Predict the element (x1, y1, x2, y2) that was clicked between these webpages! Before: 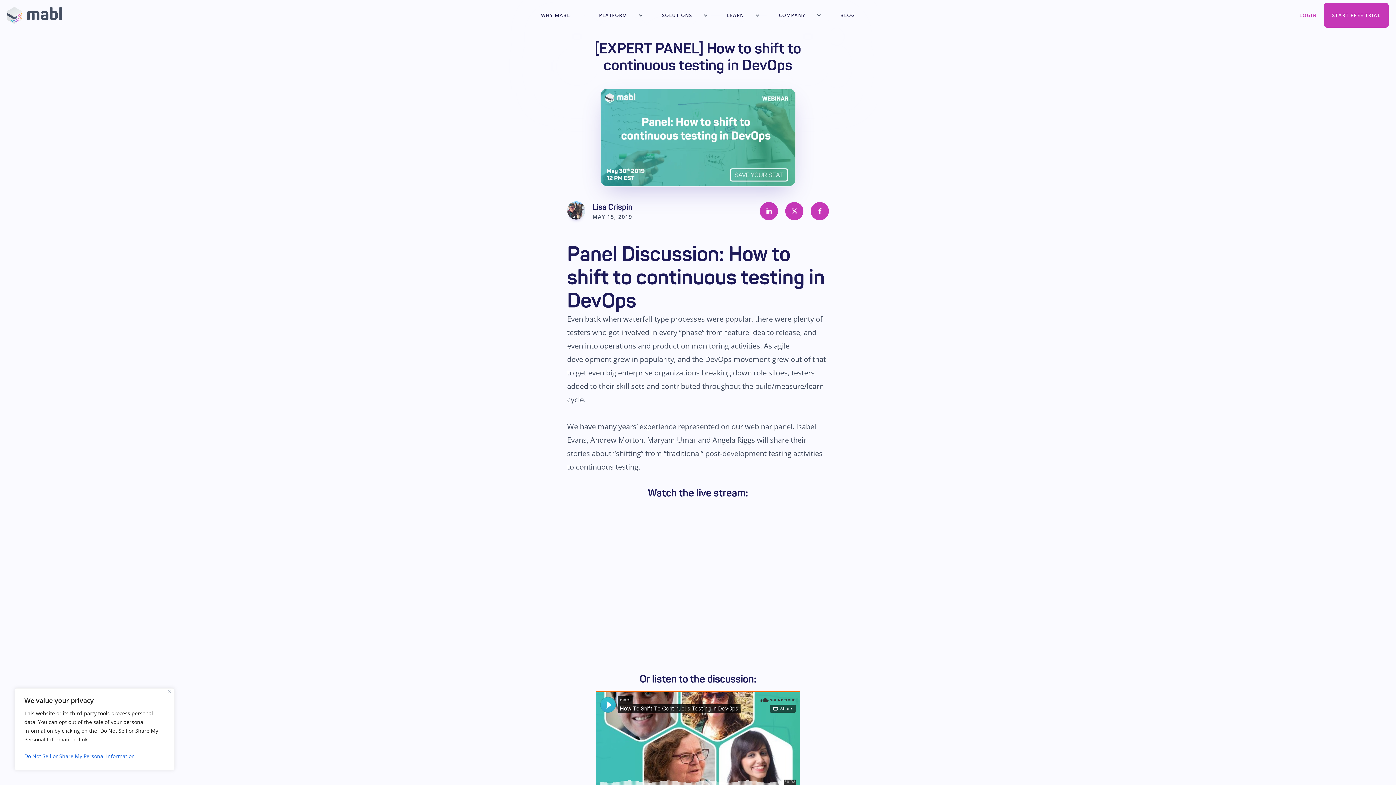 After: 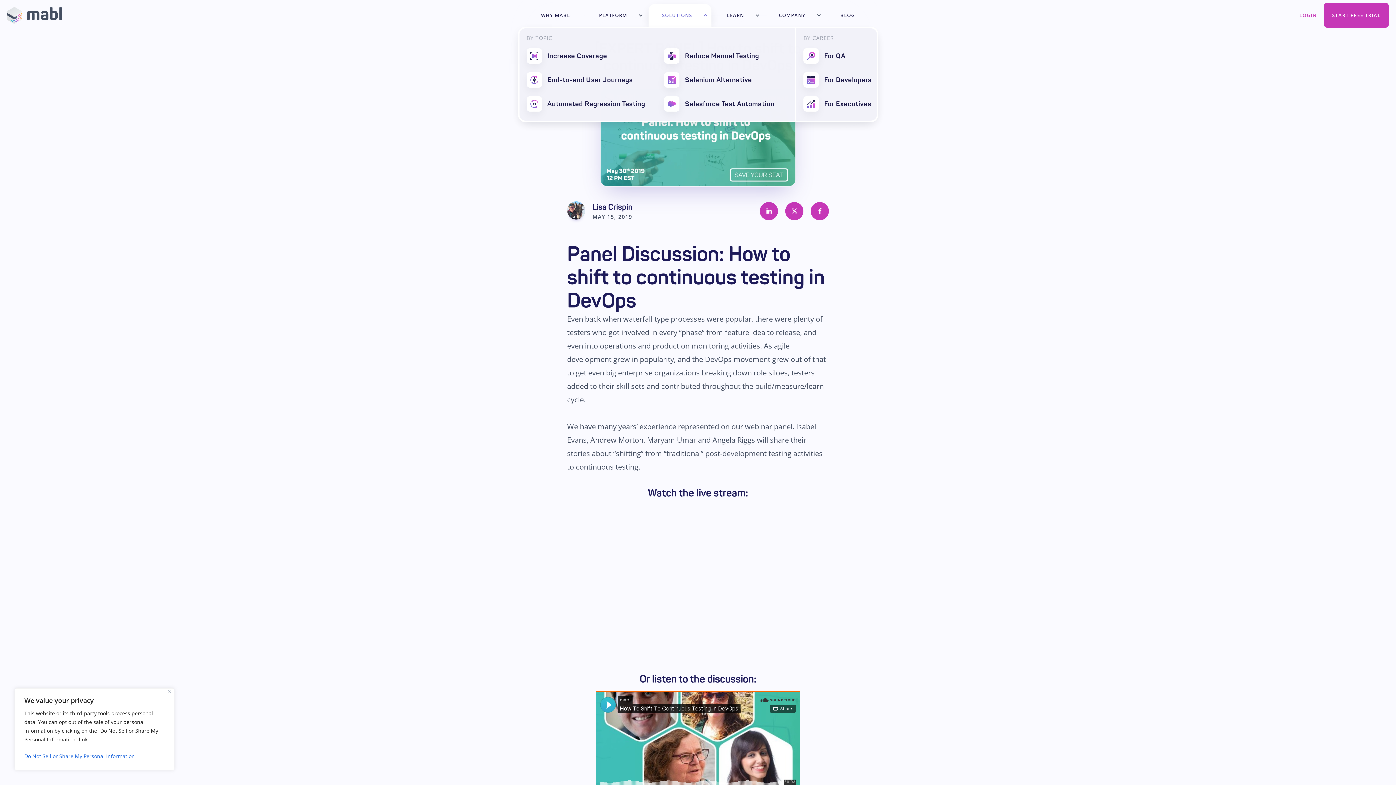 Action: label: SOLUTIONS bbox: (648, 3, 711, 27)